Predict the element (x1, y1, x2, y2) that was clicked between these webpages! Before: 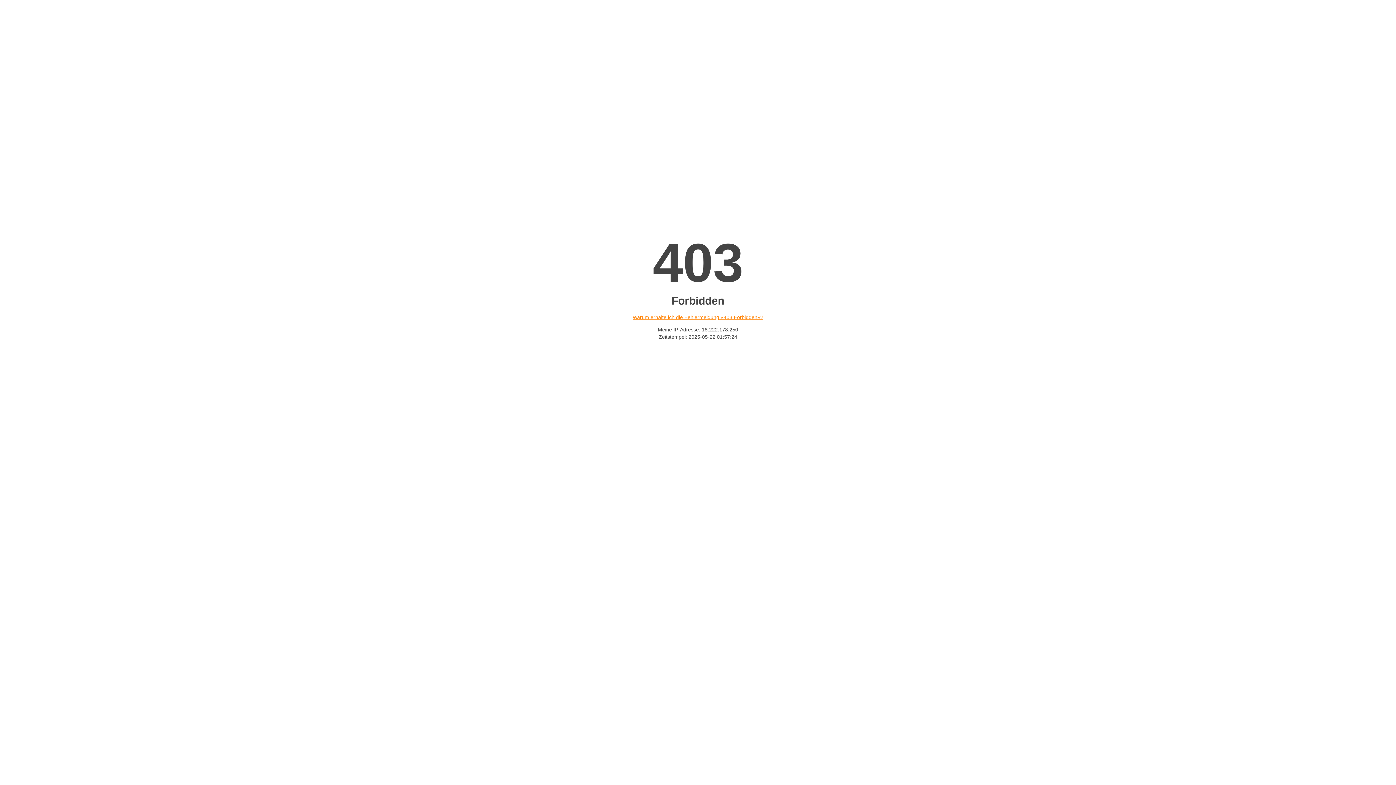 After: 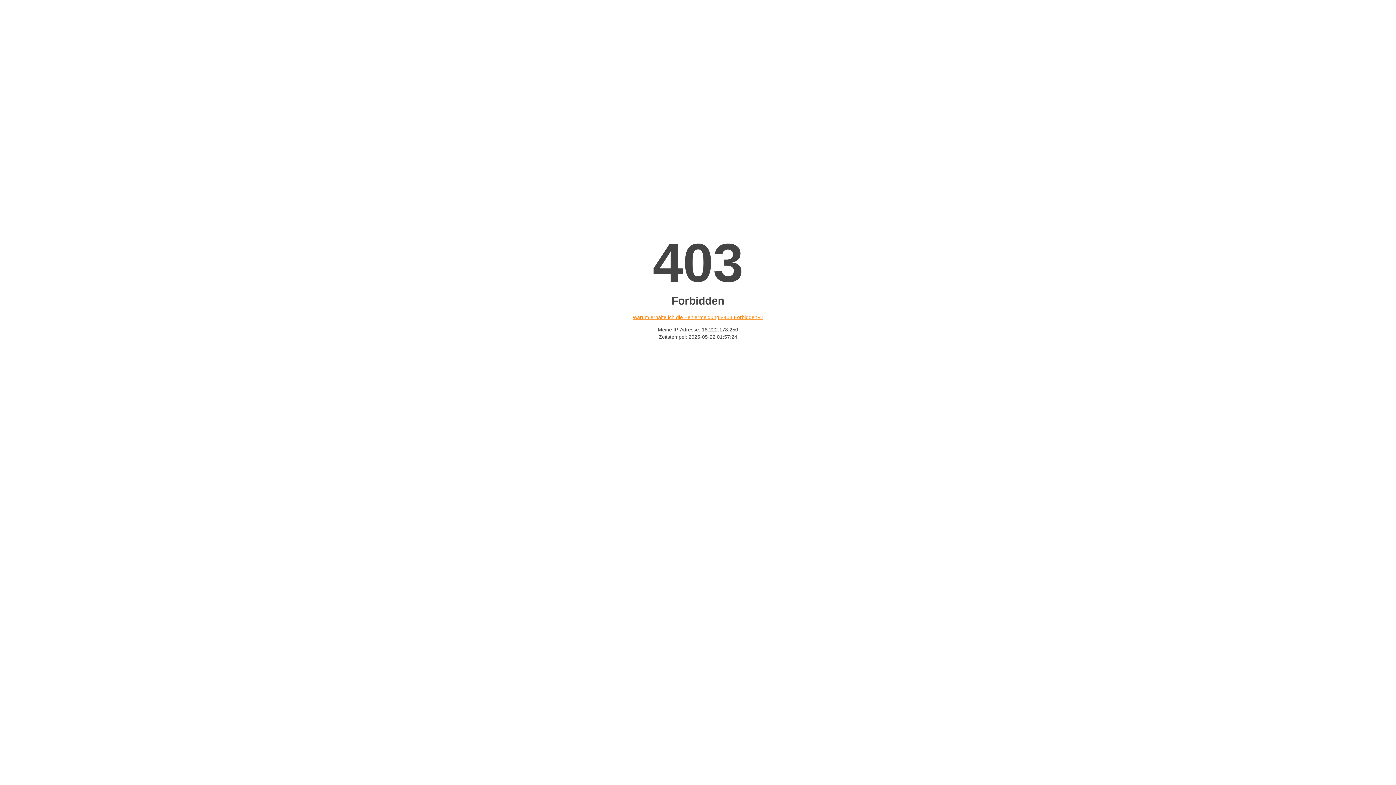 Action: label: Warum erhalte ich die Fehlermeldung «403 Forbidden»? bbox: (632, 314, 763, 320)